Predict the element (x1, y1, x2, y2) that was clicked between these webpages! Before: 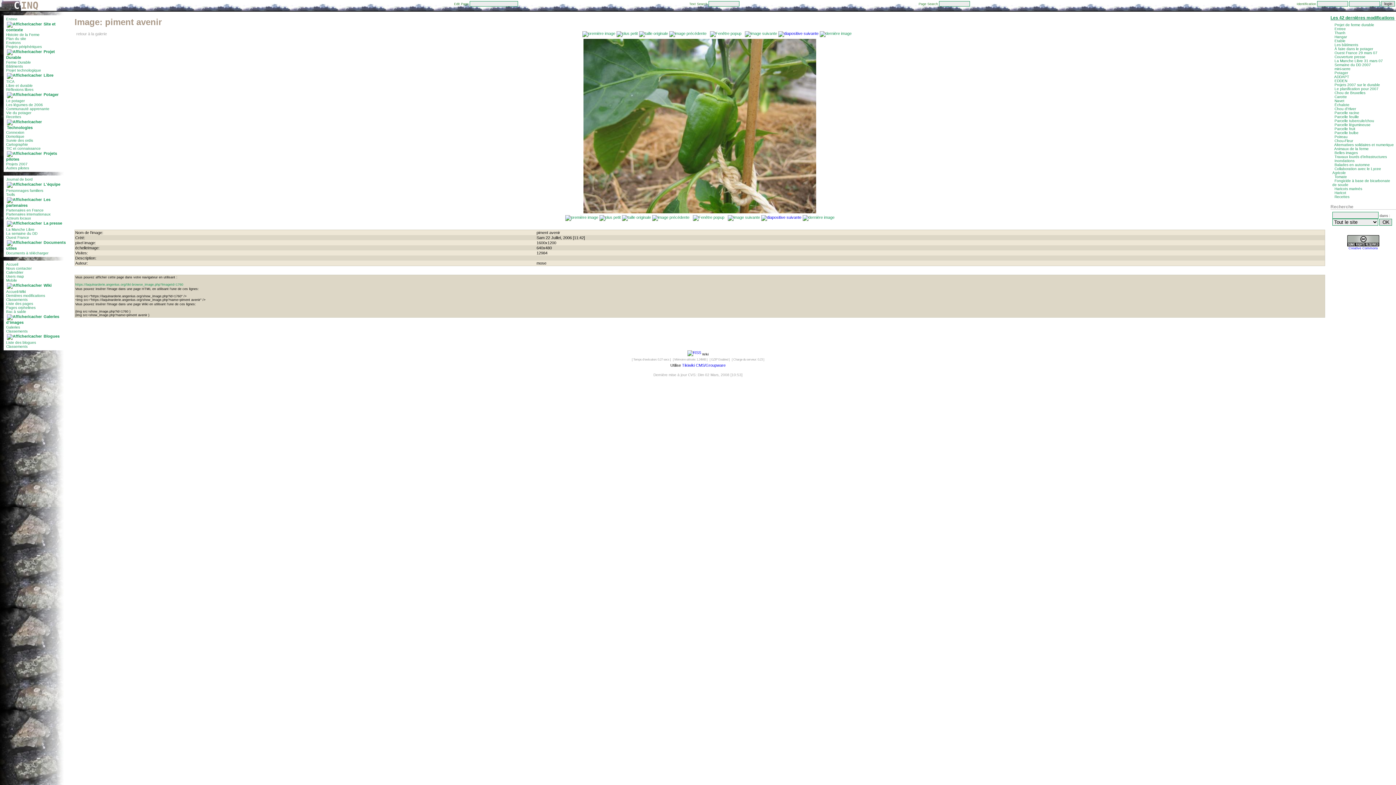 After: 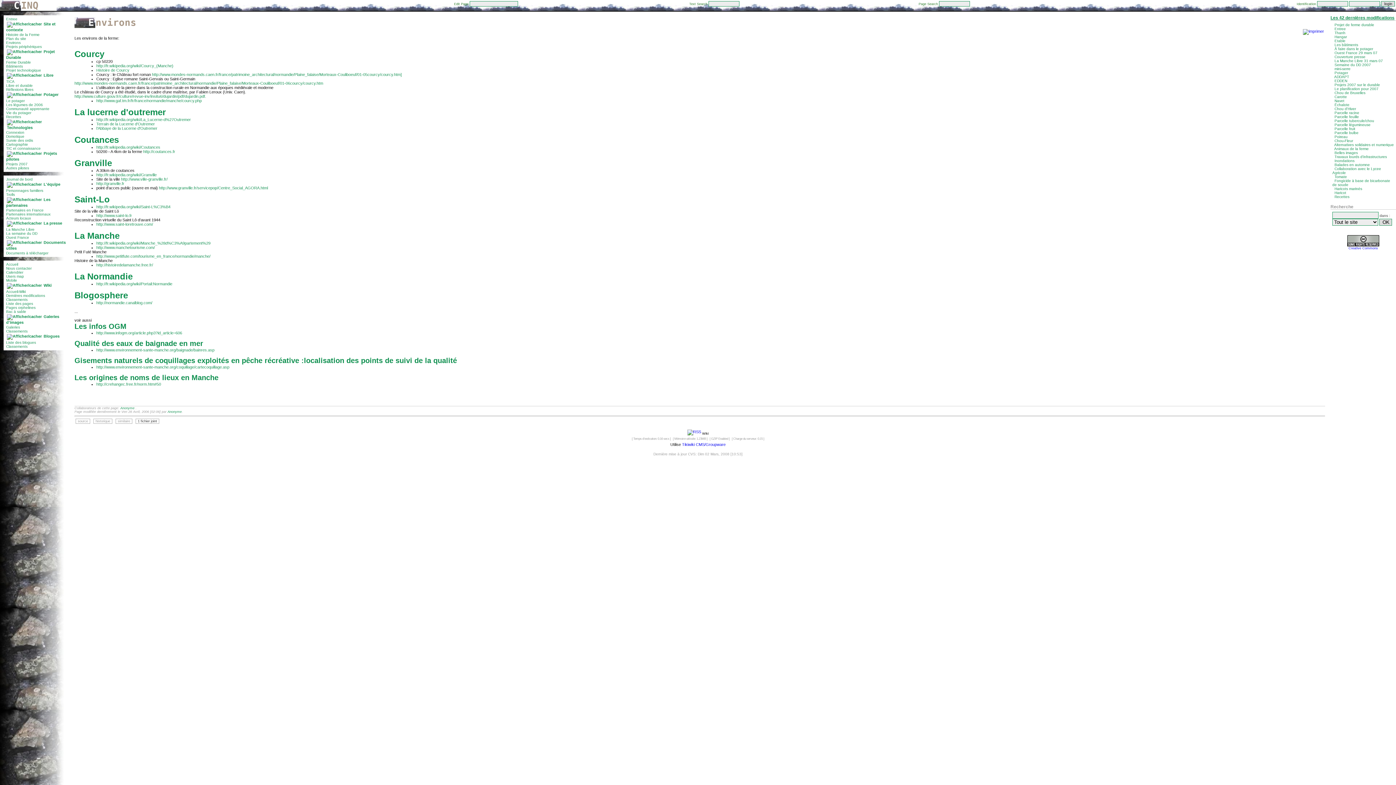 Action: bbox: (6, 40, 20, 44) label: Environs